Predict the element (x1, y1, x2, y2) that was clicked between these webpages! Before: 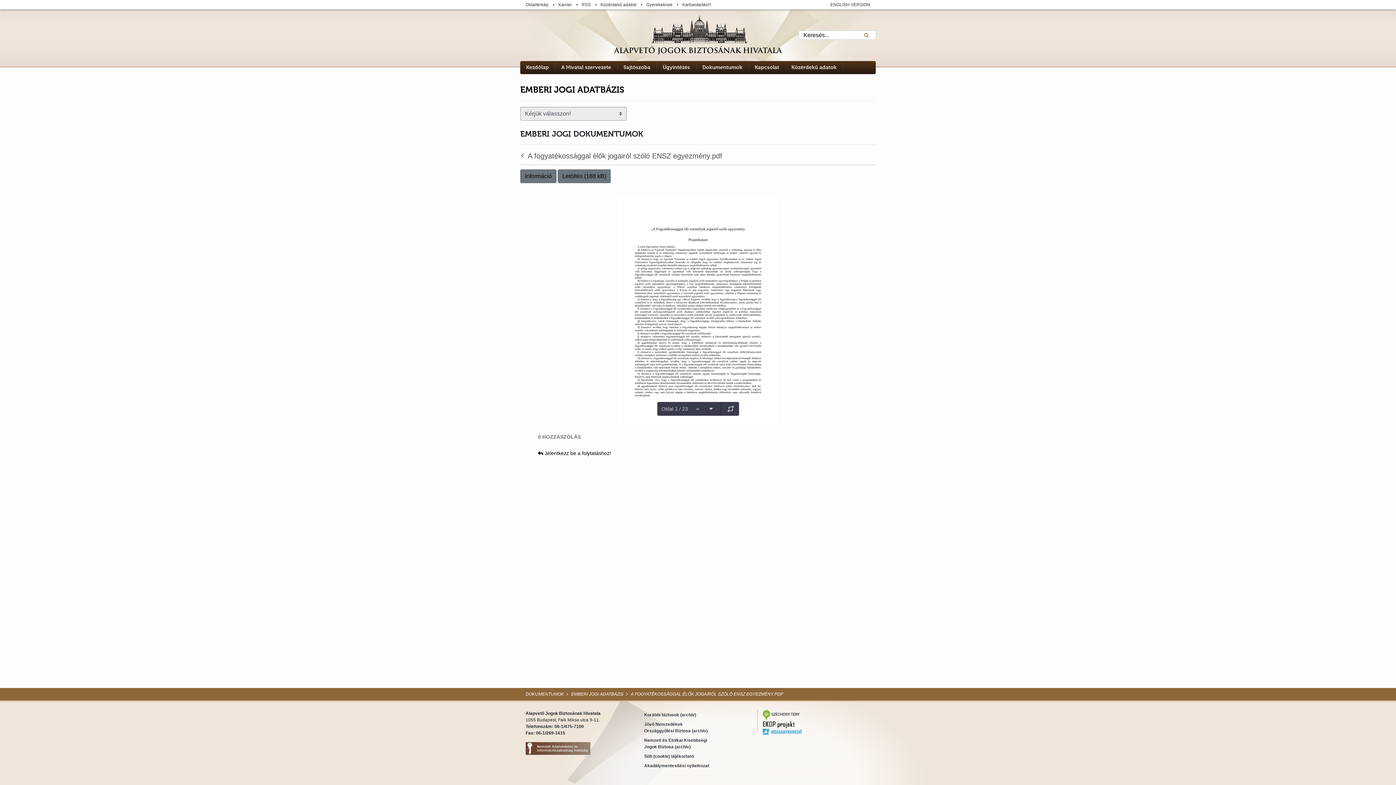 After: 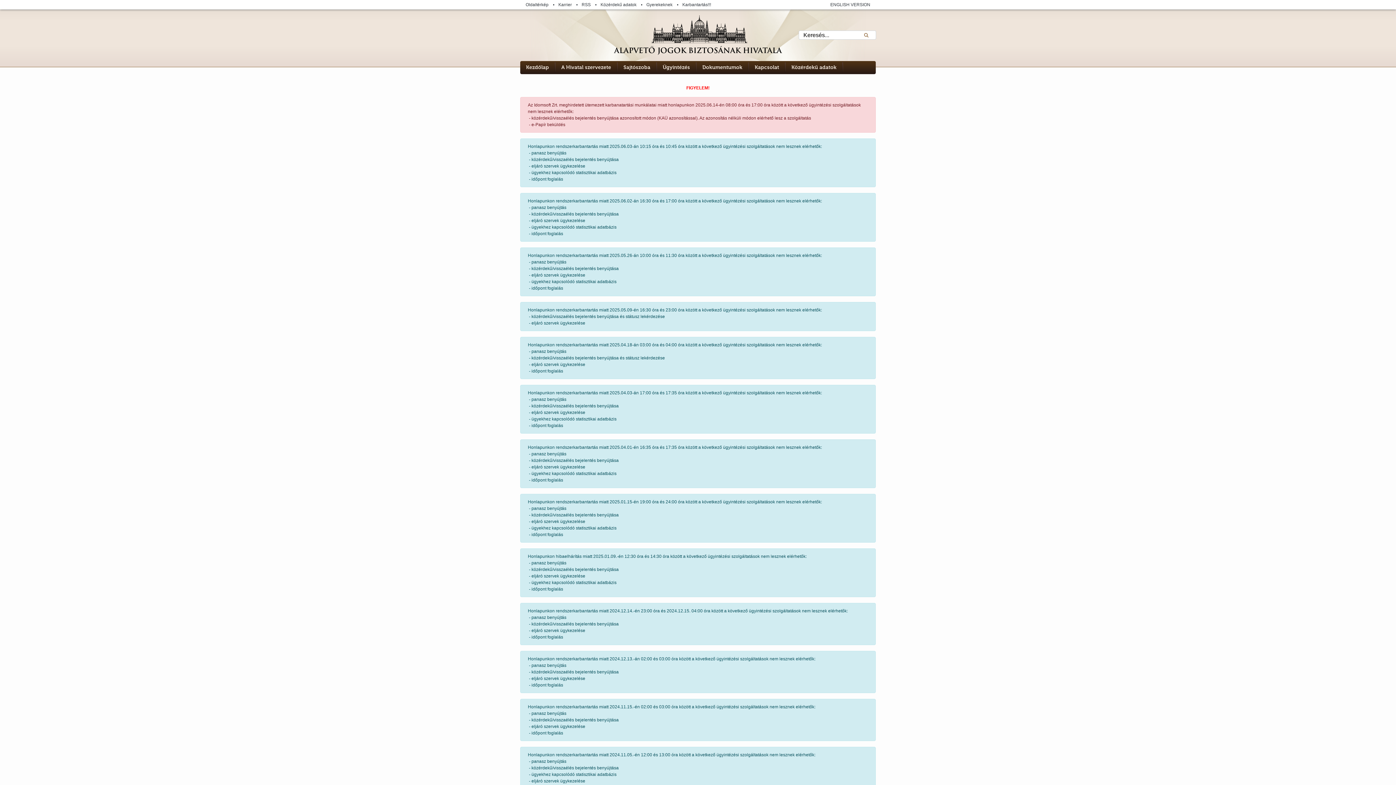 Action: bbox: (682, 0, 720, 9) label: Karbantartás!!!